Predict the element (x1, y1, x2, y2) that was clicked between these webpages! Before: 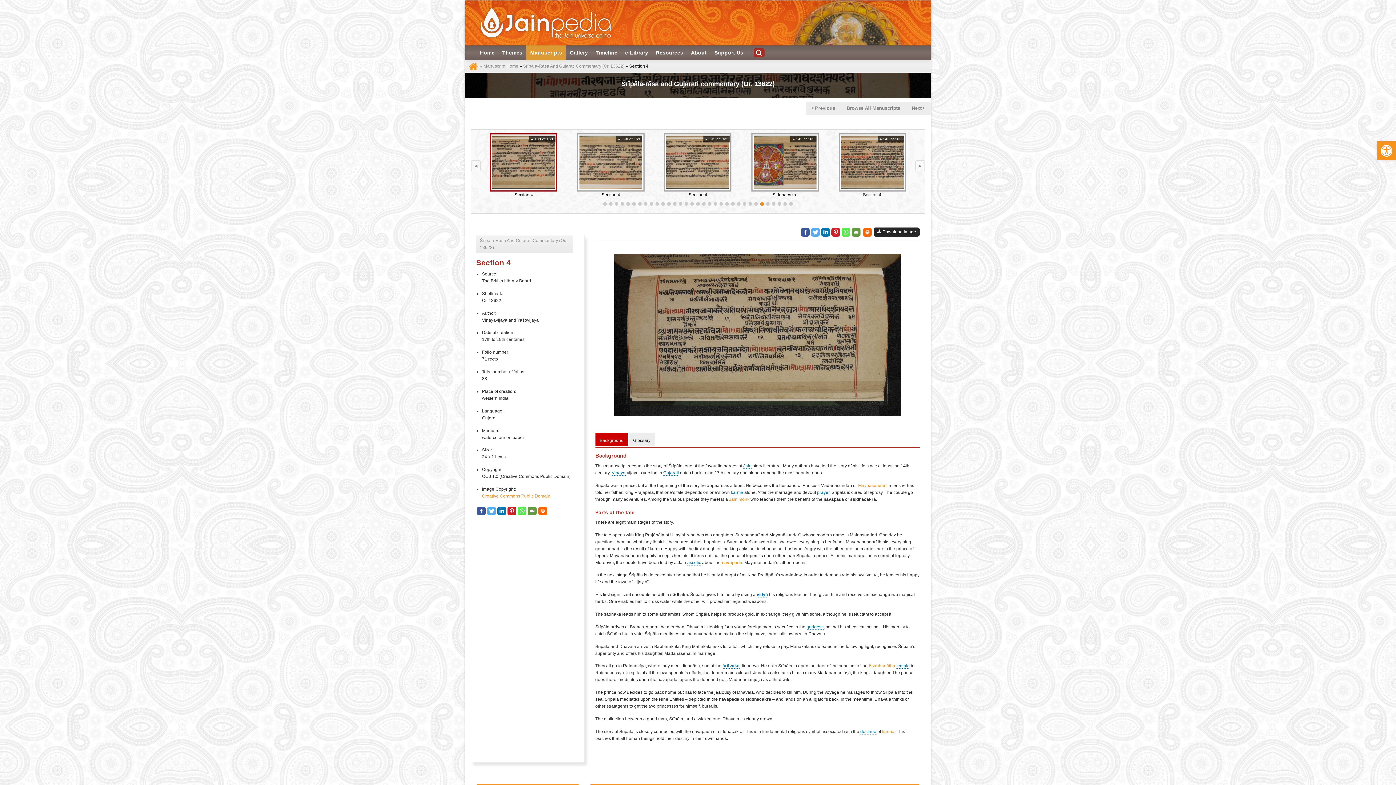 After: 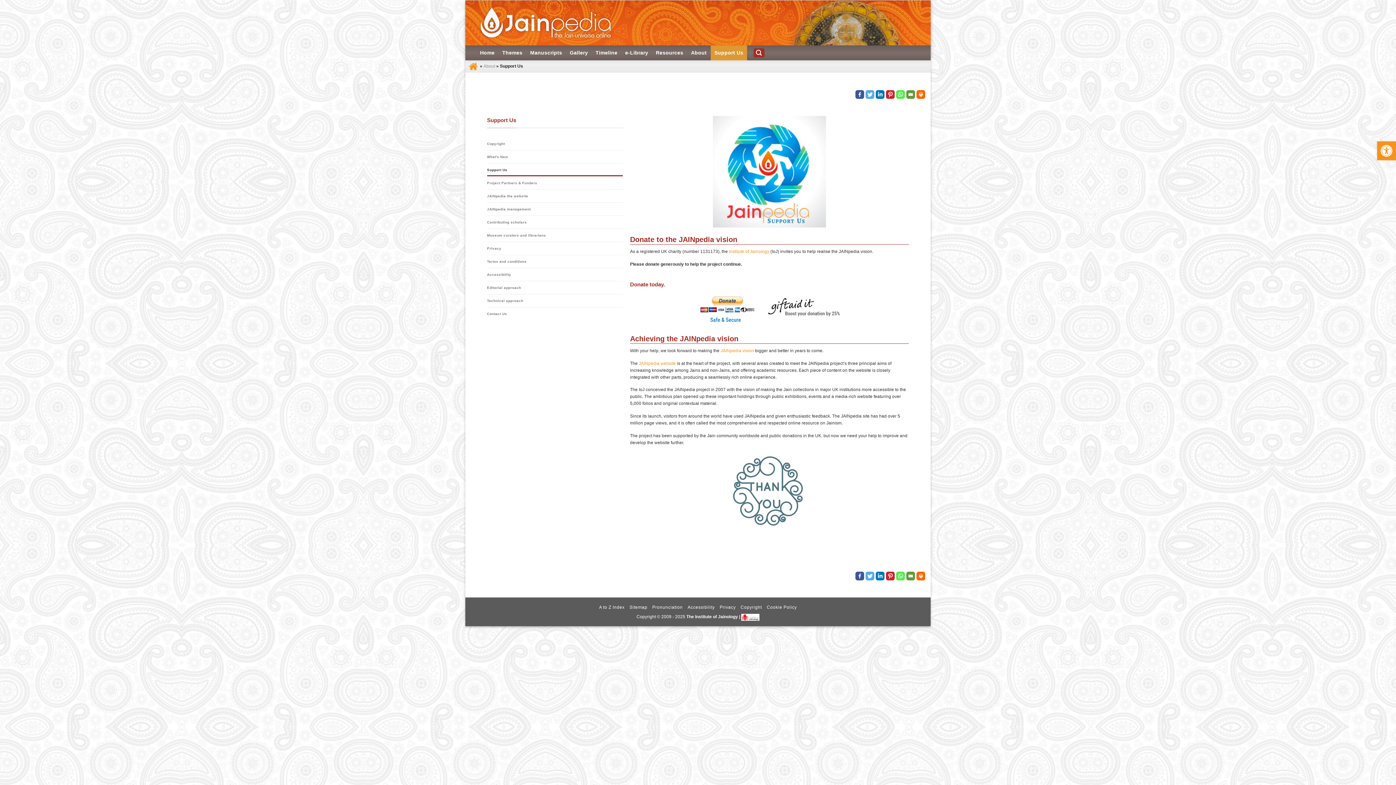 Action: bbox: (710, 45, 747, 60) label: Support Us